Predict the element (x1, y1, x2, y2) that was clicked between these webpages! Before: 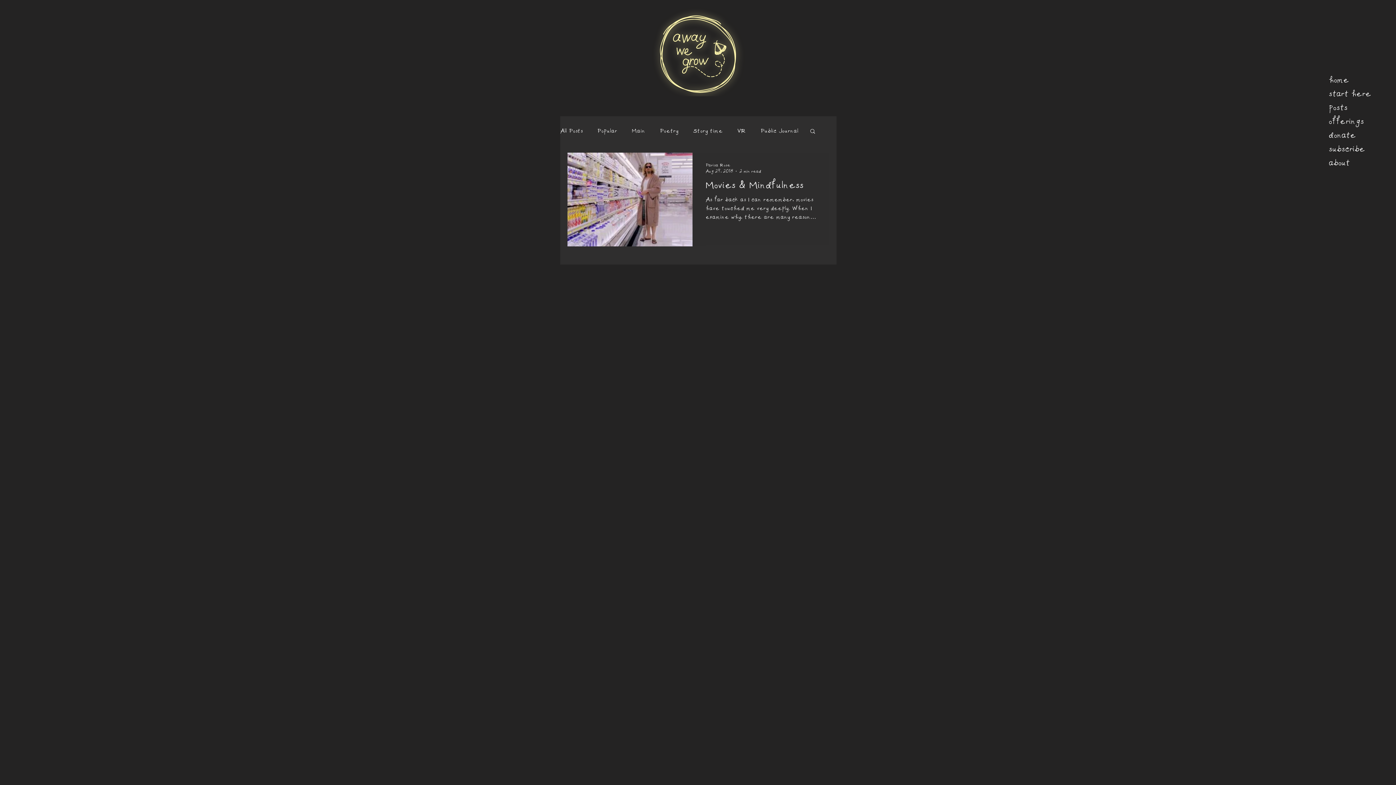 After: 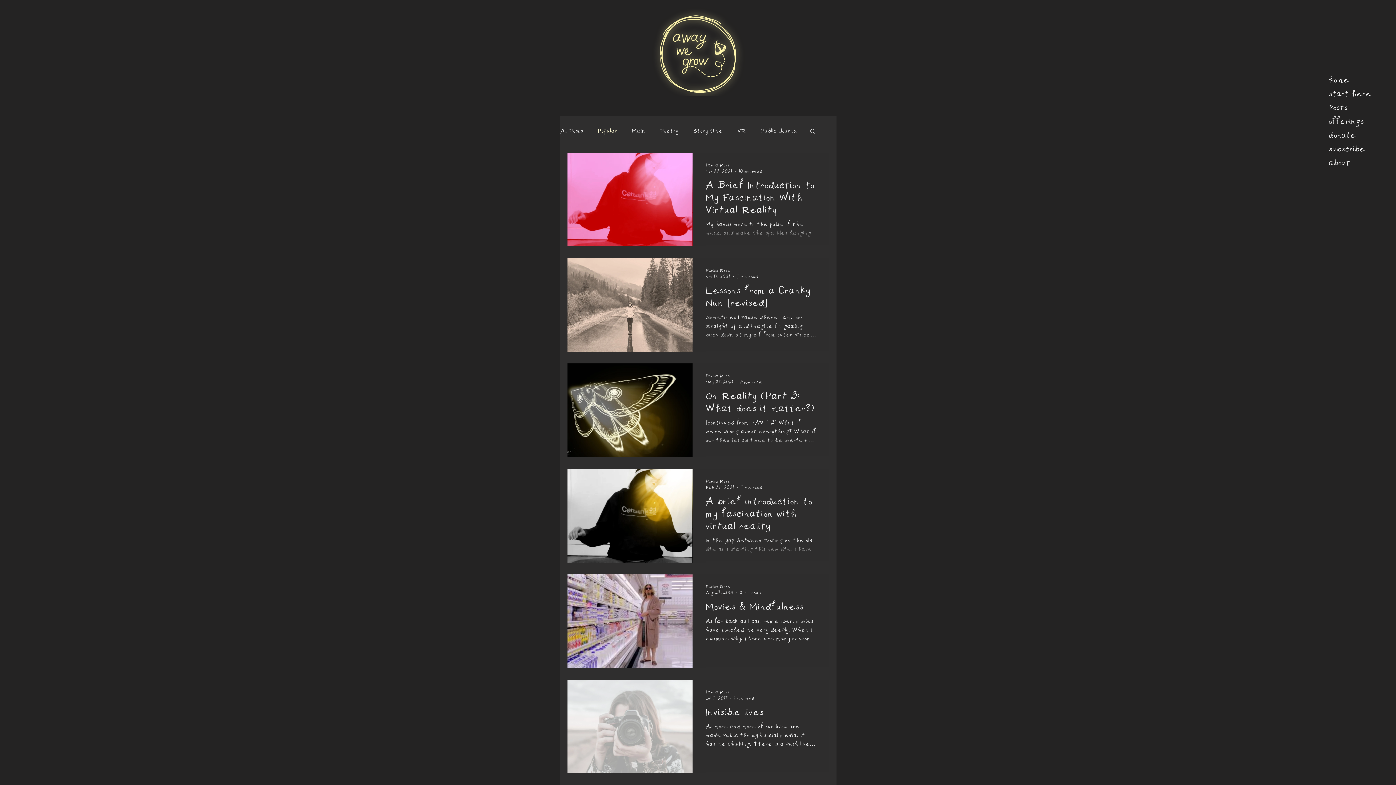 Action: label: Popular bbox: (597, 127, 617, 134)